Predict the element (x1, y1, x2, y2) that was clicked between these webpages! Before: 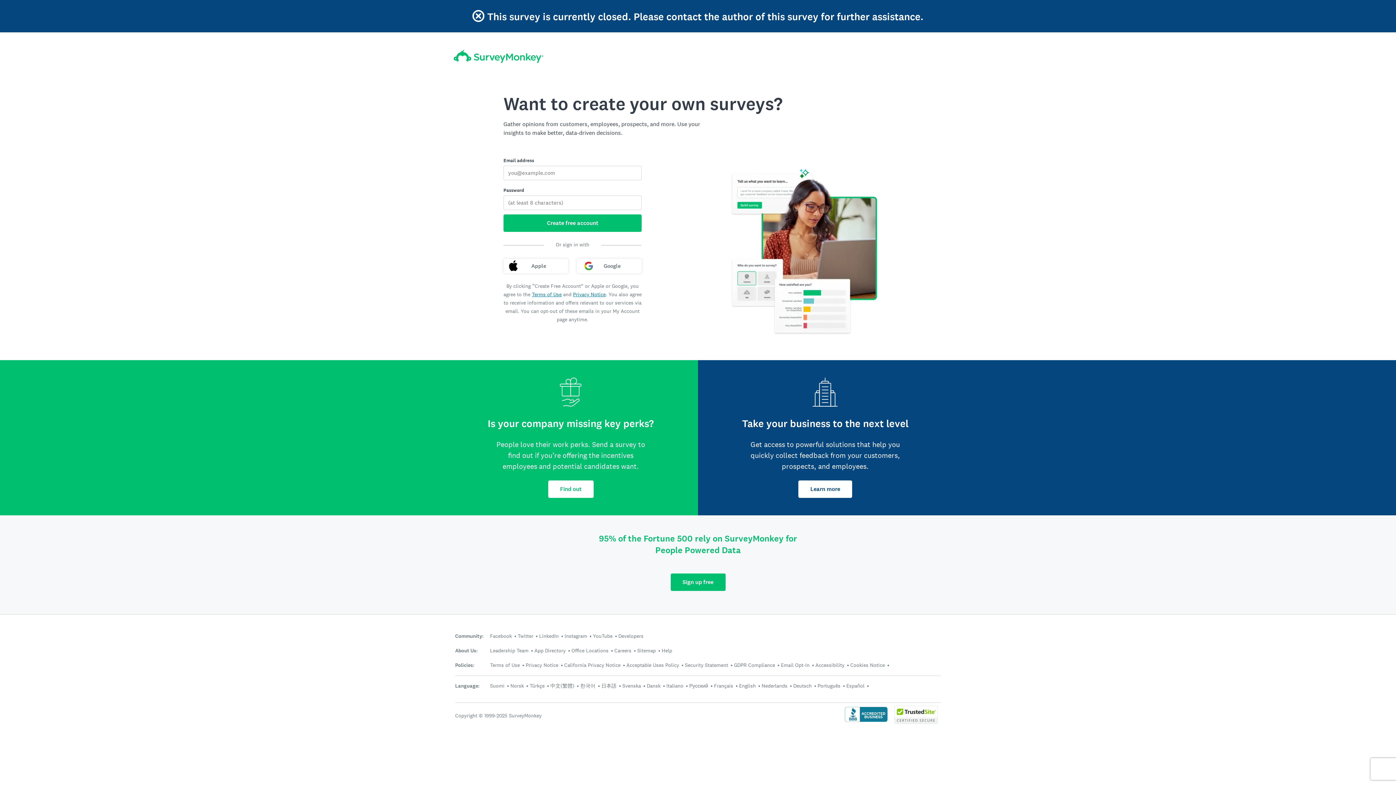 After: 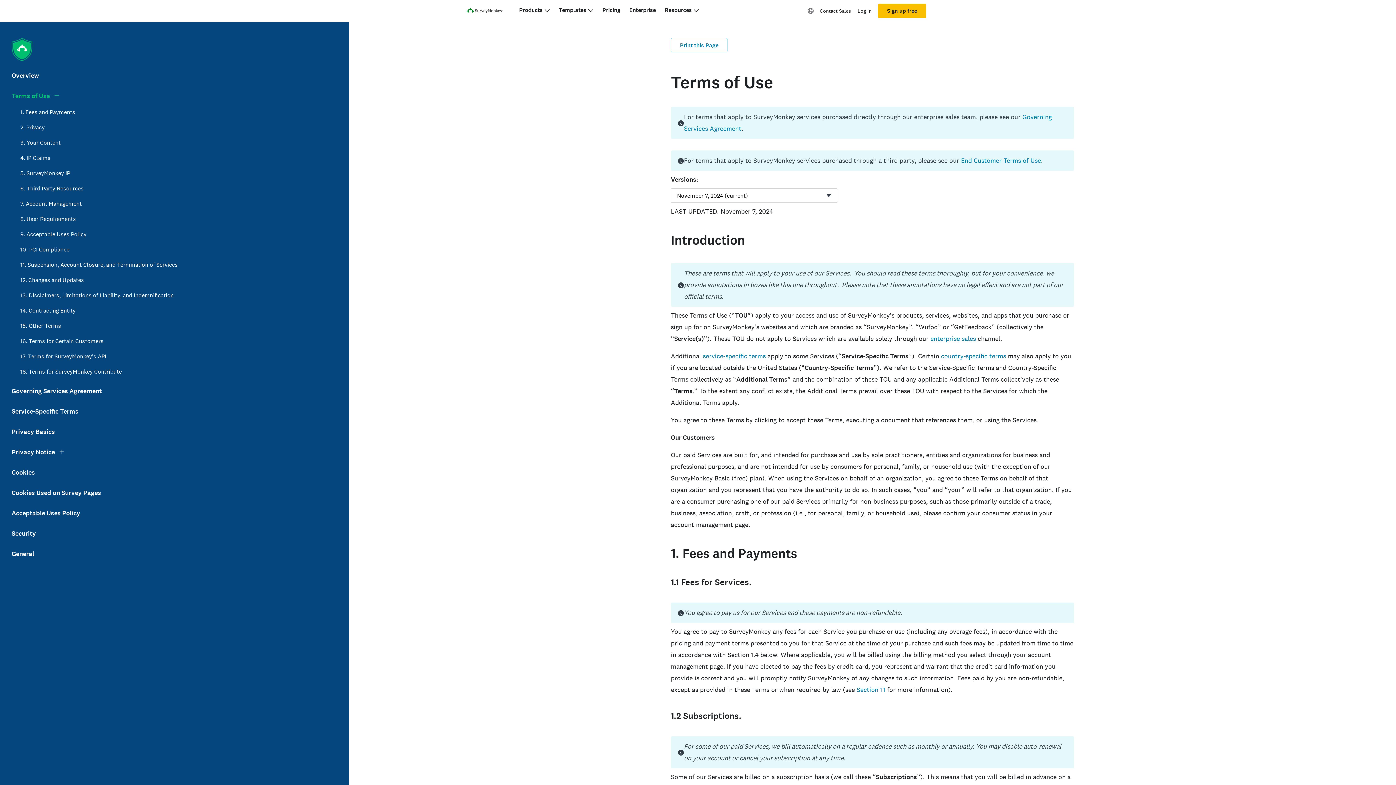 Action: bbox: (490, 662, 520, 668) label: Terms of Use